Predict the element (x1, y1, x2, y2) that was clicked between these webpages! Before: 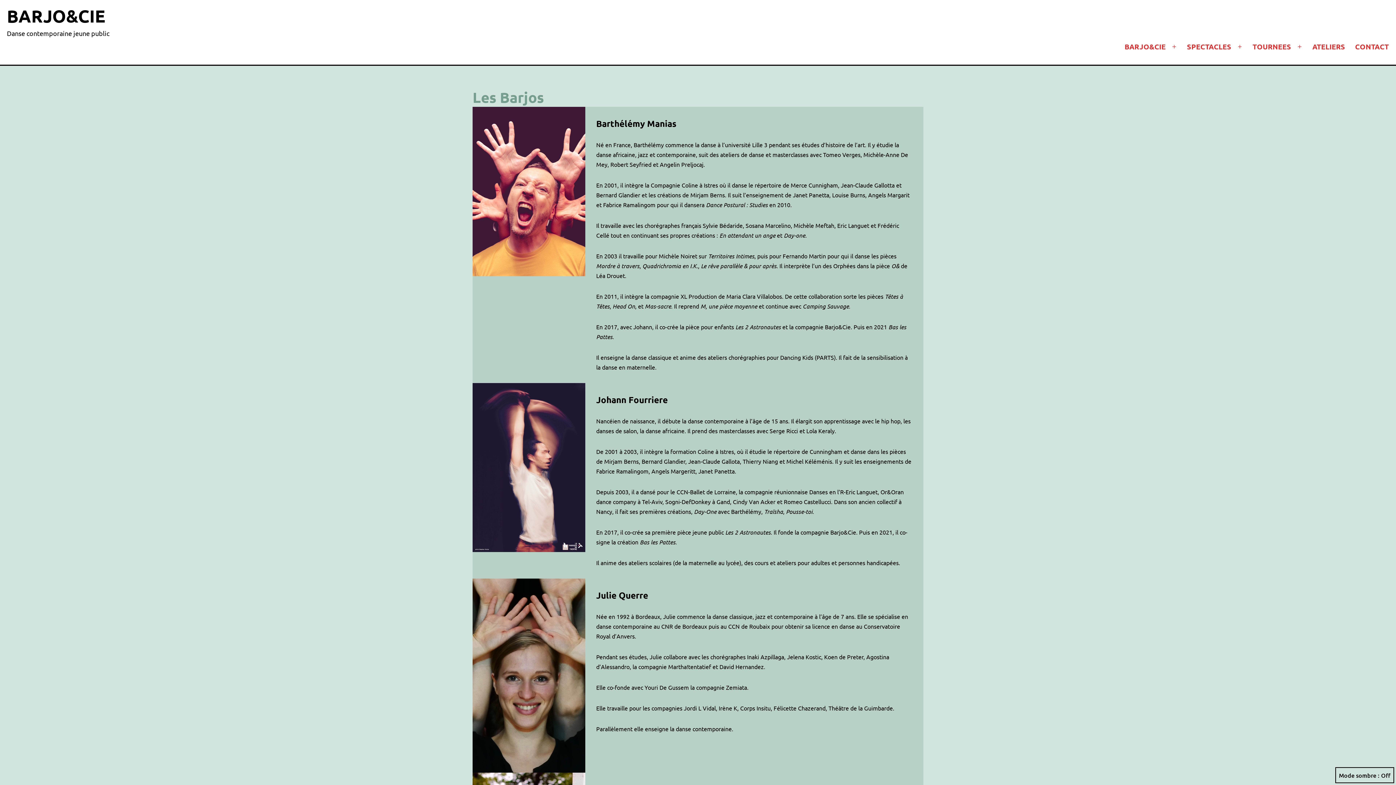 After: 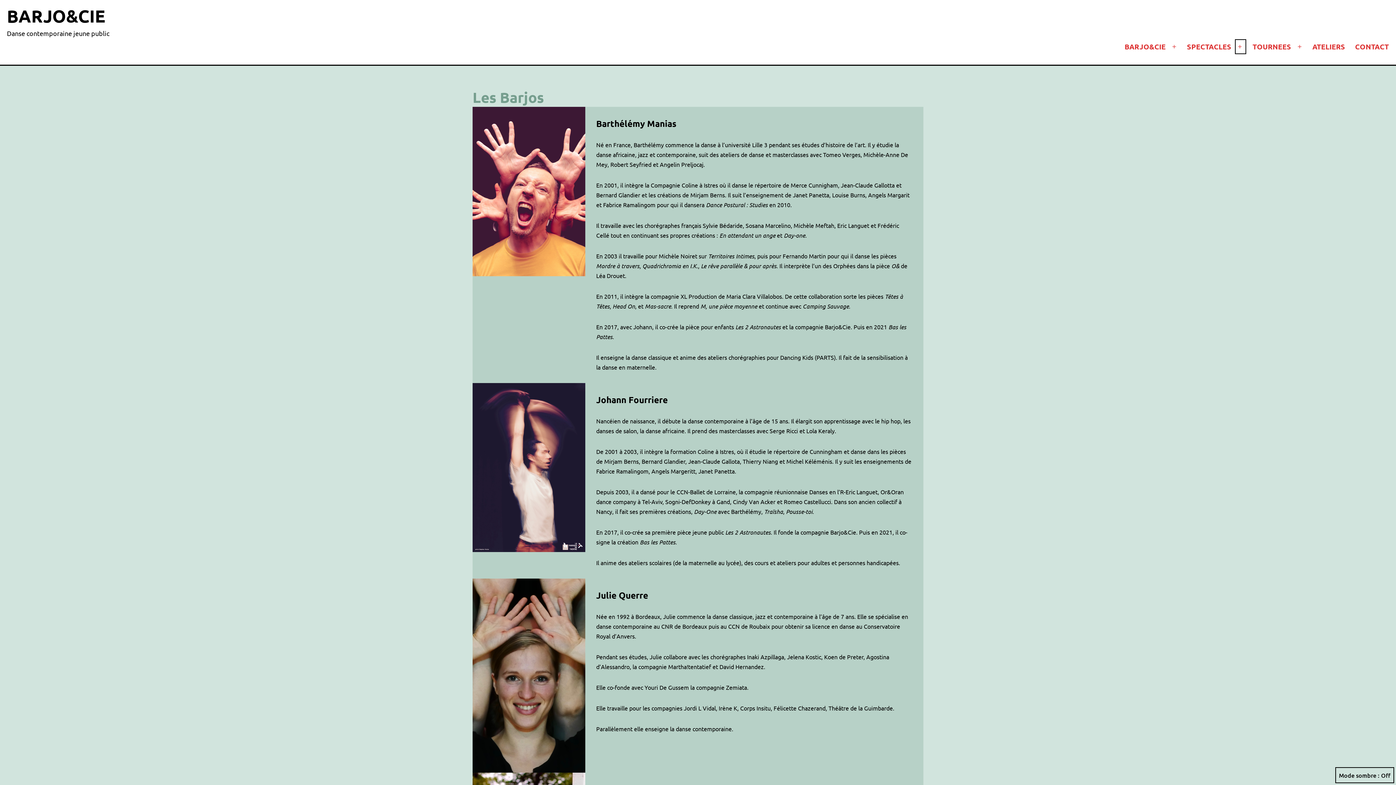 Action: label: Ouvrir le menu bbox: (1233, 37, 1247, 55)